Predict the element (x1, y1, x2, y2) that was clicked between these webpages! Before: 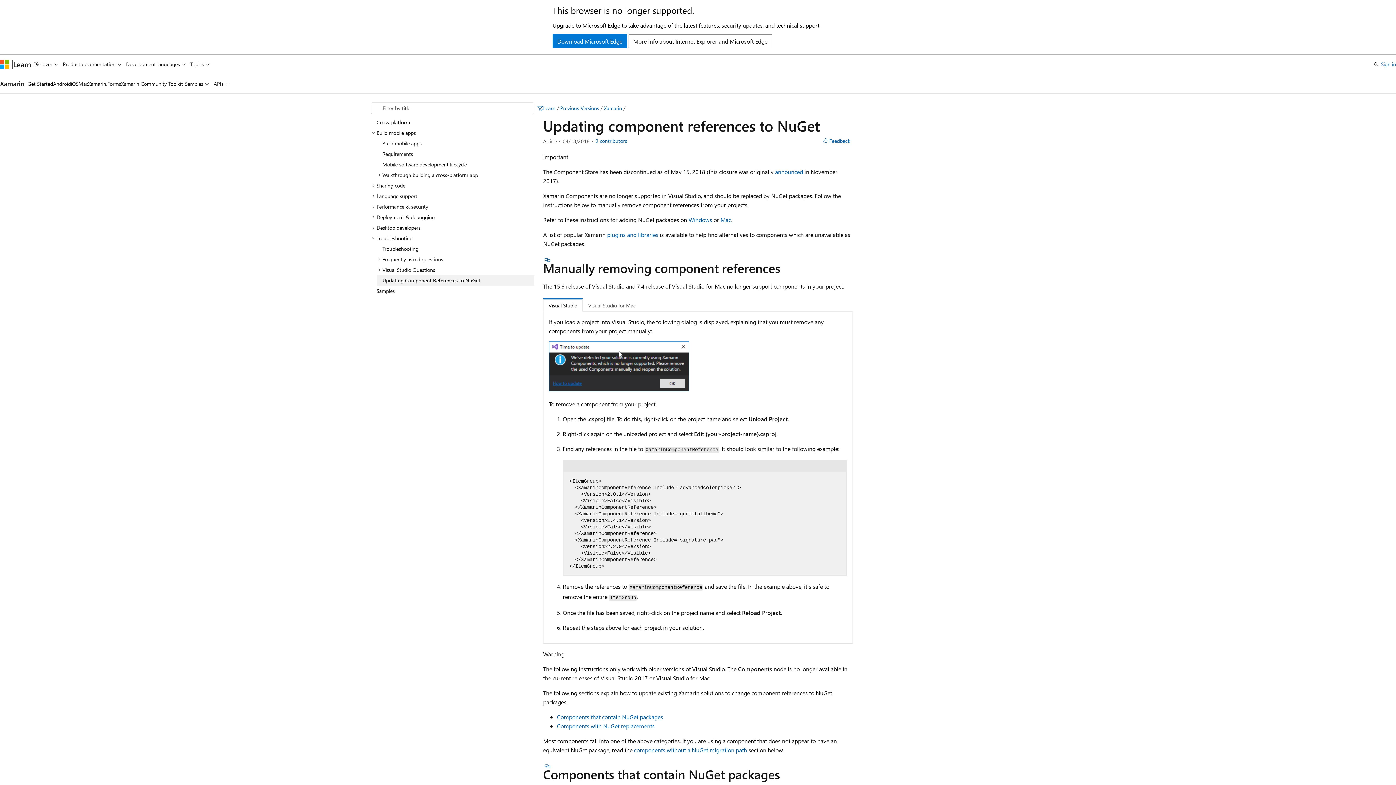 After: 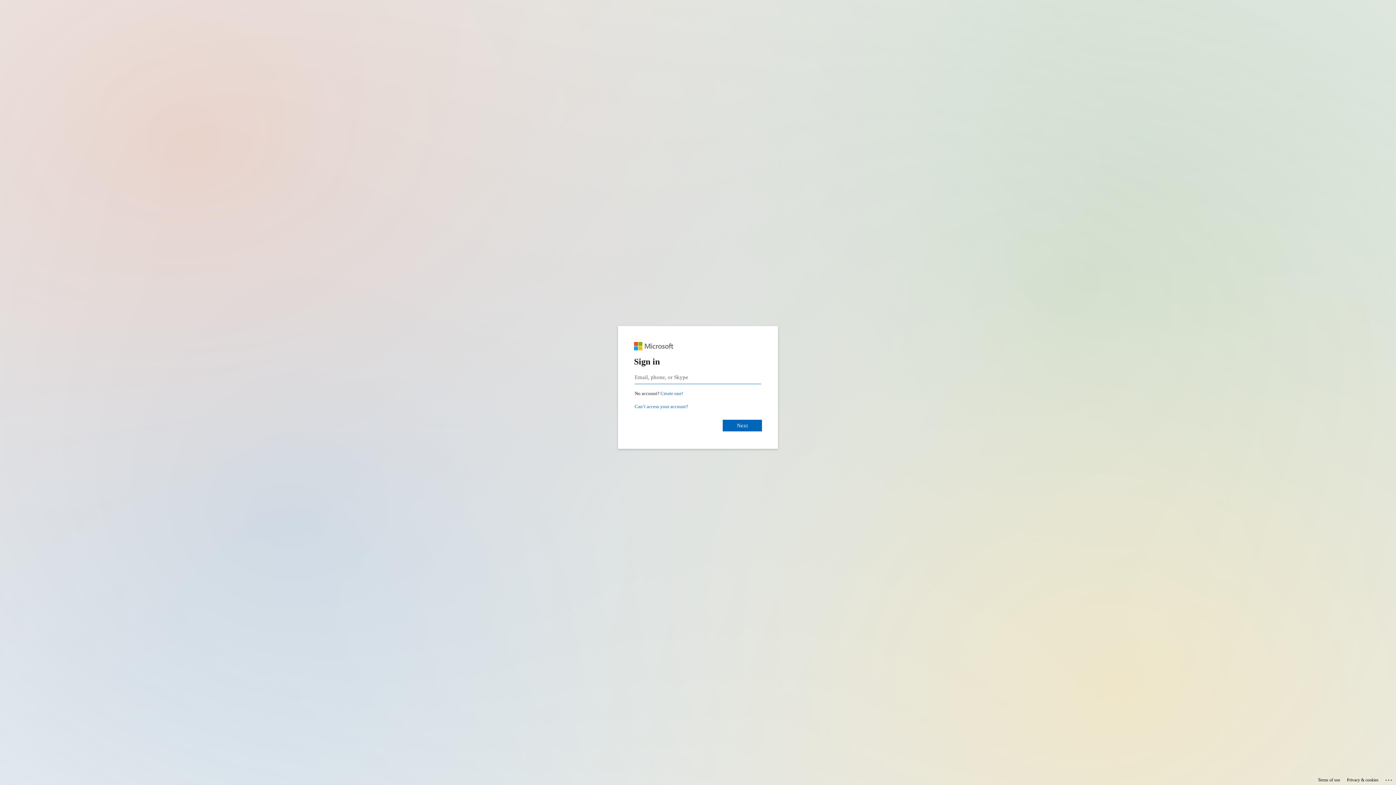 Action: bbox: (1381, 59, 1396, 68) label: Sign in